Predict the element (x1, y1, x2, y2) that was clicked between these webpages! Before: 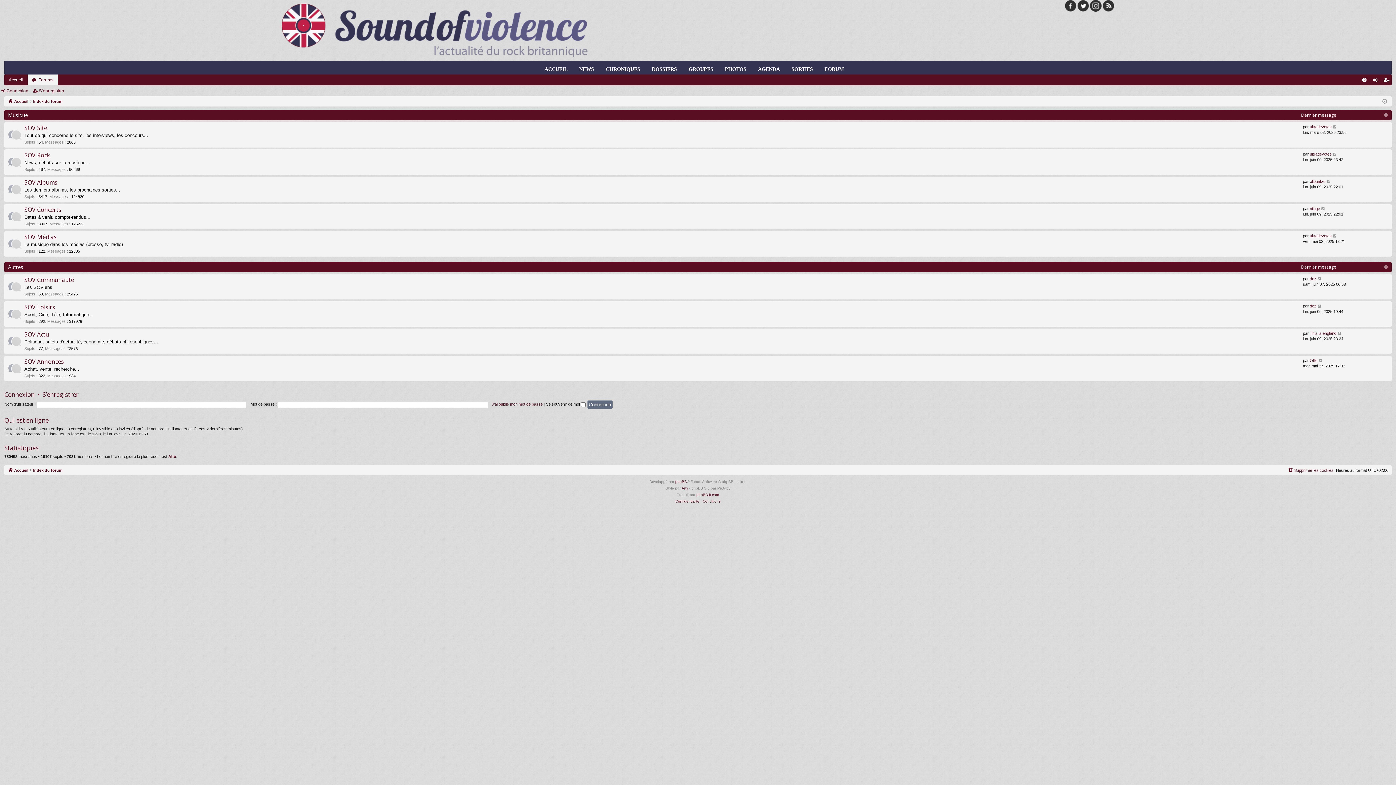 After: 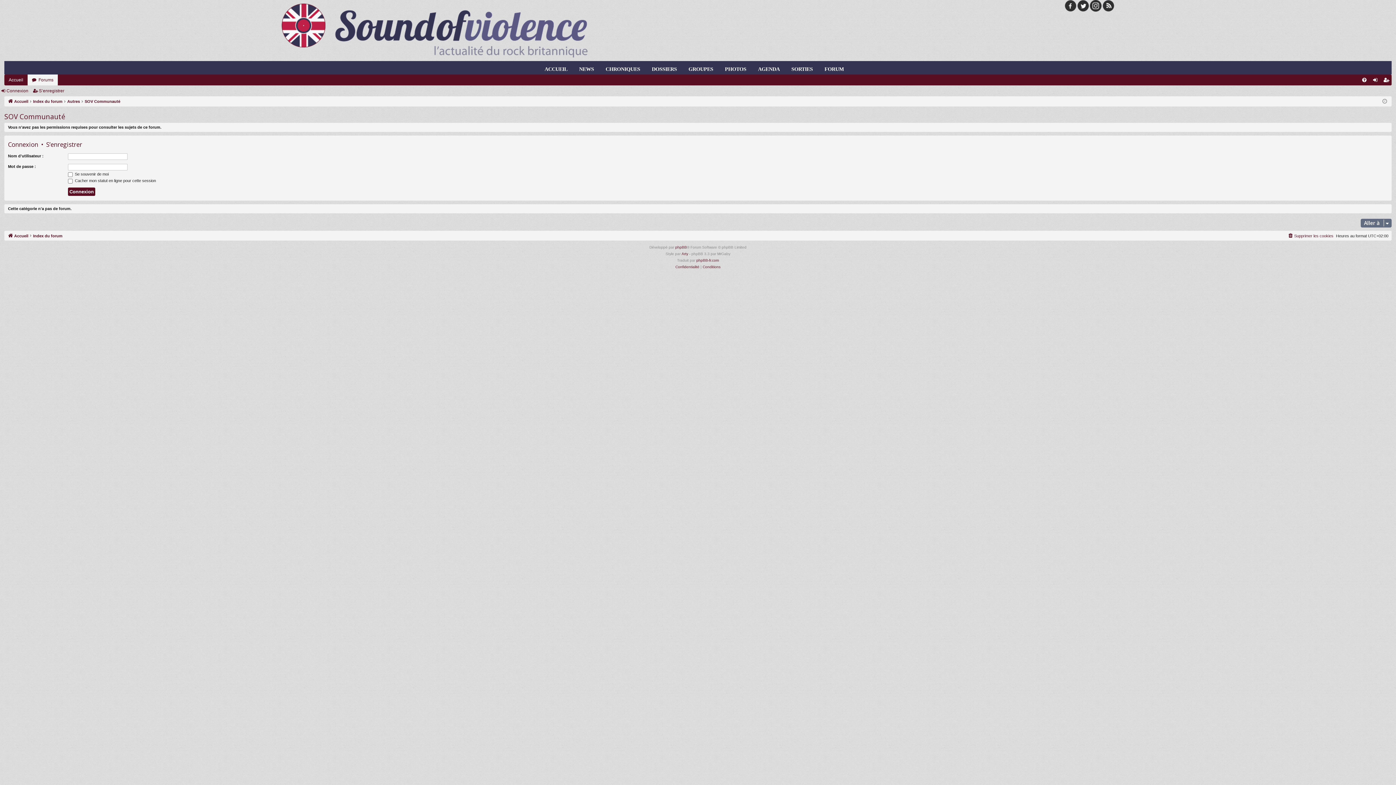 Action: label: SOV Communauté bbox: (24, 276, 74, 284)